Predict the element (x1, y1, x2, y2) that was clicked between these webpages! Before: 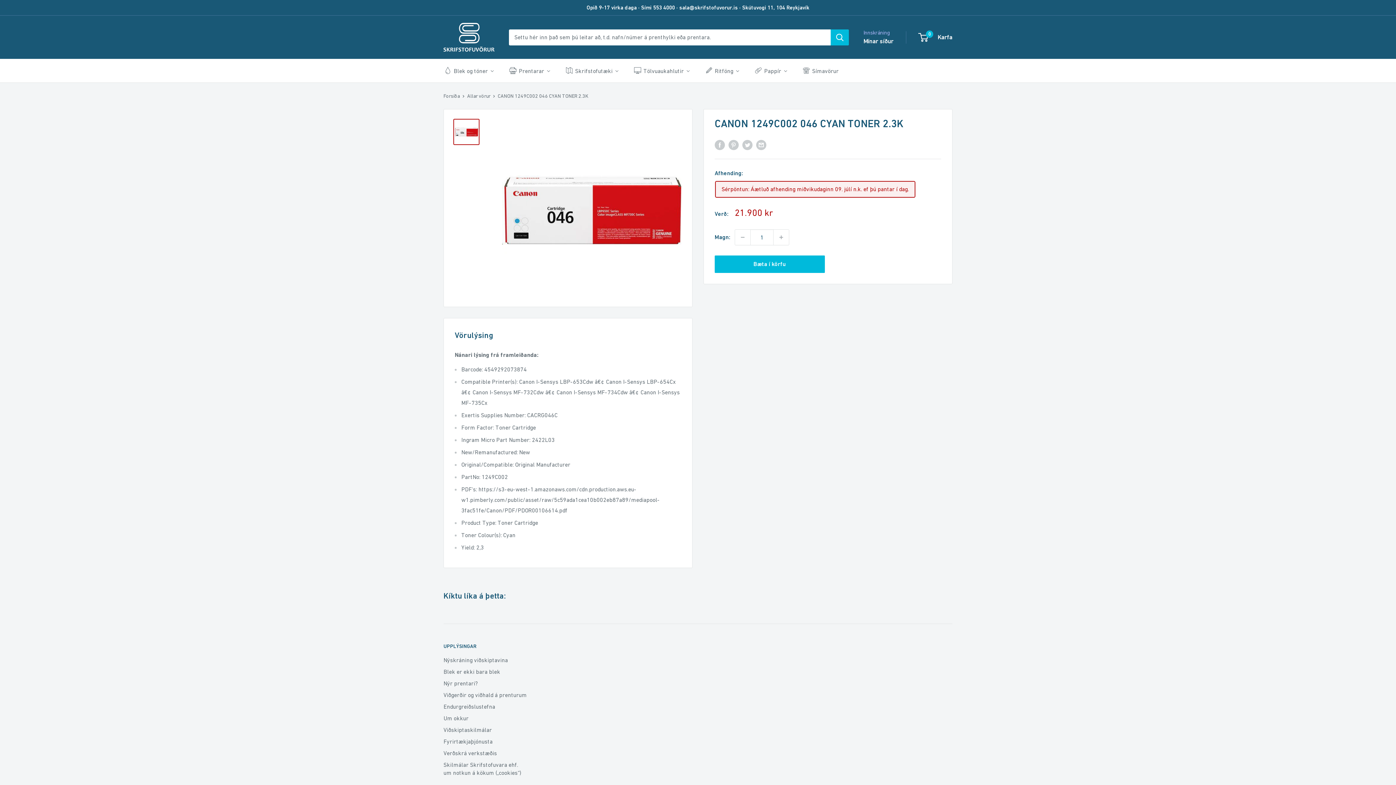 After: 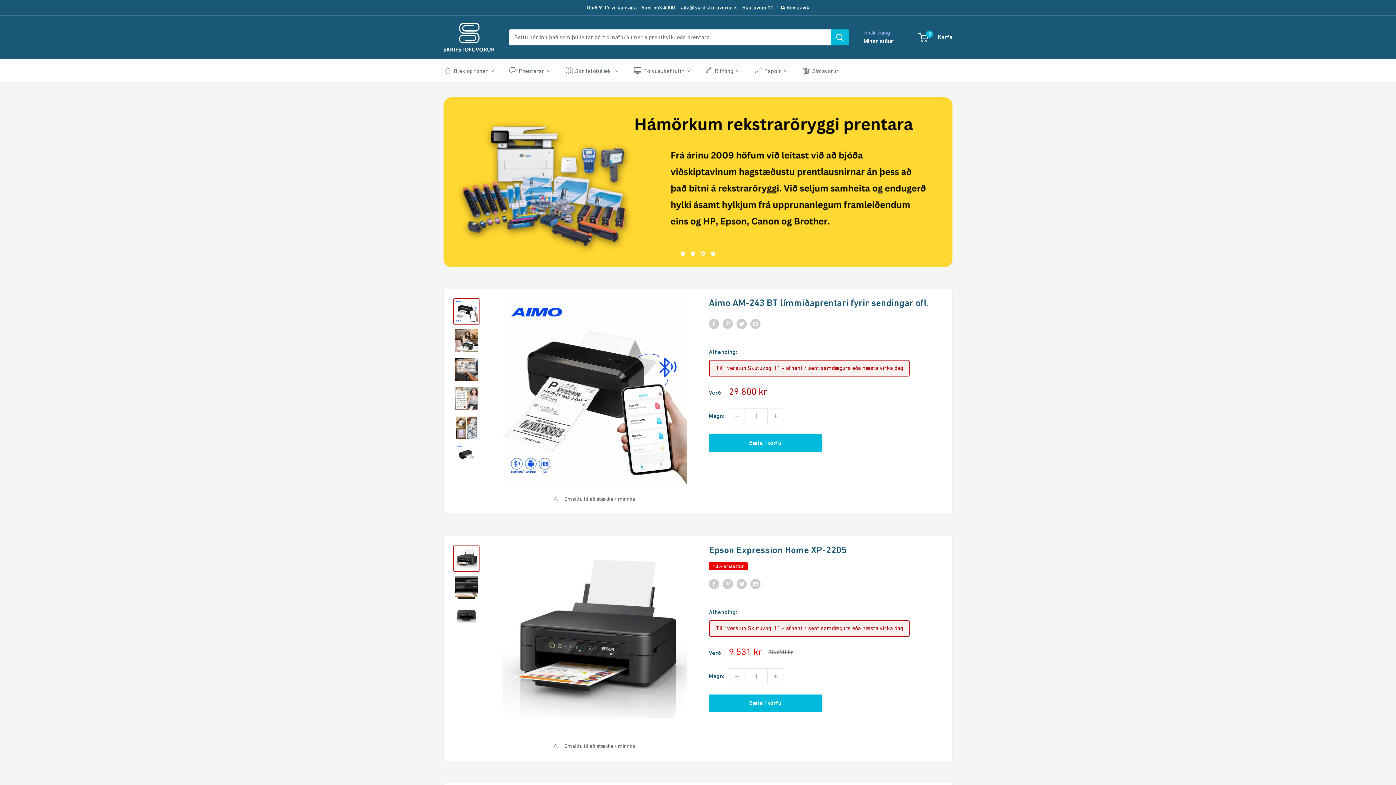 Action: bbox: (443, 65, 496, 76) label: Blek og tóner       